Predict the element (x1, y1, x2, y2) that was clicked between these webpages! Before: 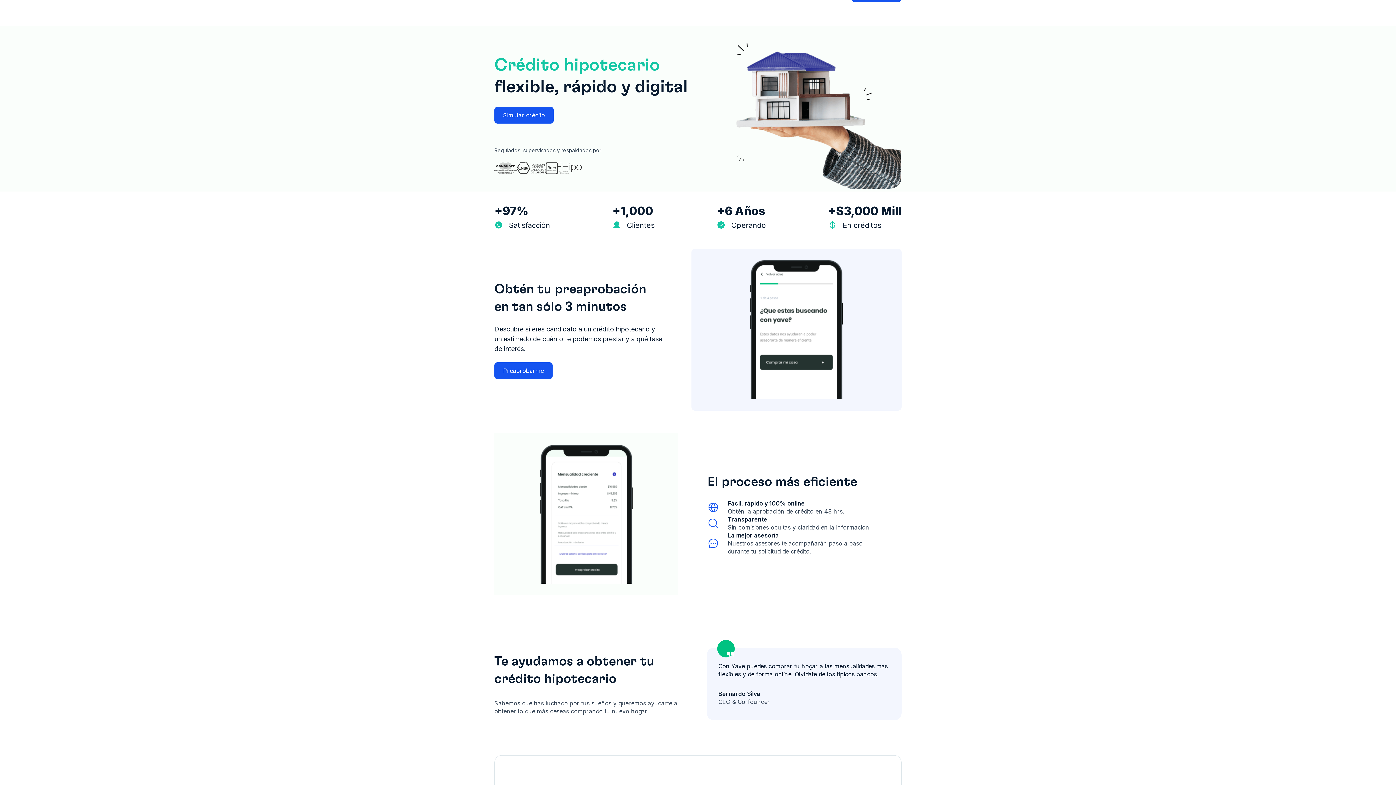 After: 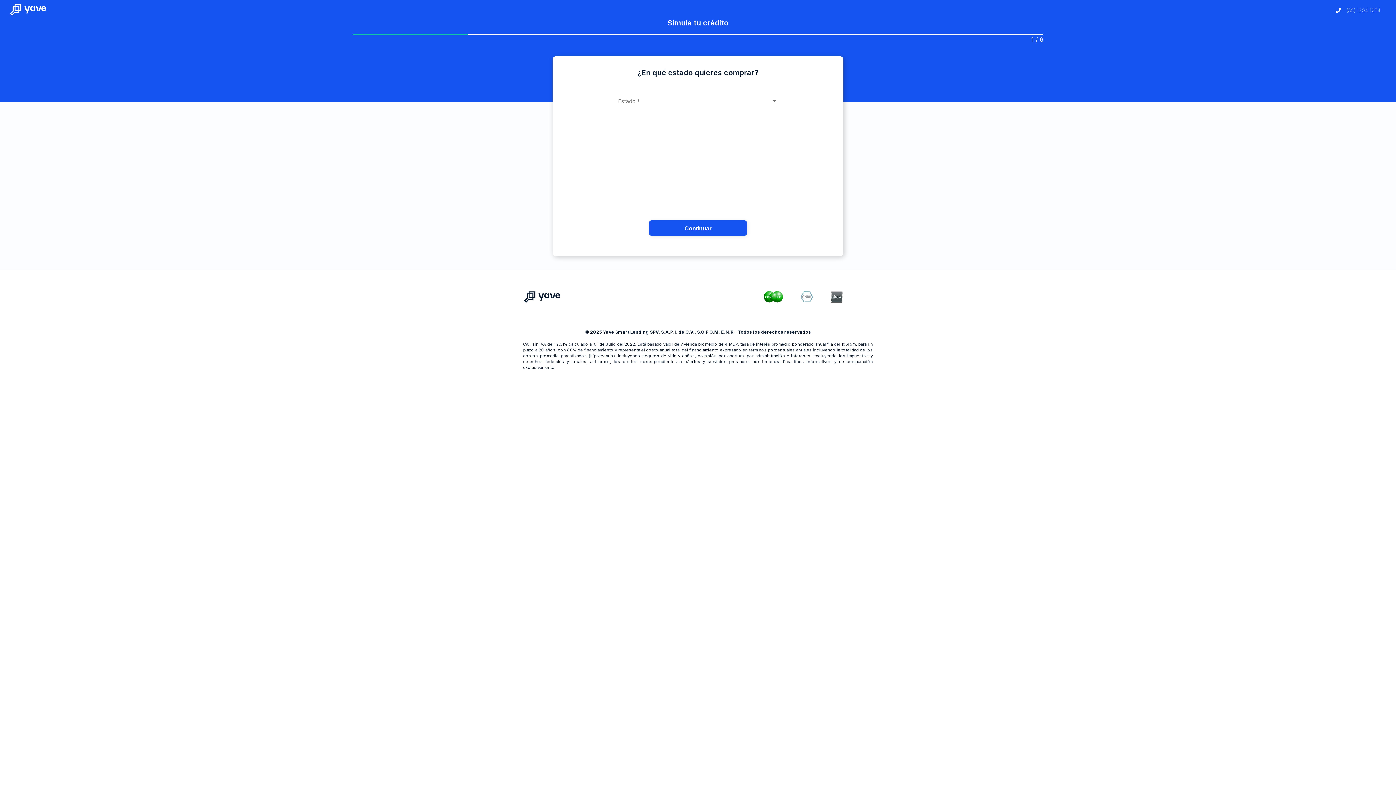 Action: label: Simular crédito bbox: (494, 107, 553, 123)